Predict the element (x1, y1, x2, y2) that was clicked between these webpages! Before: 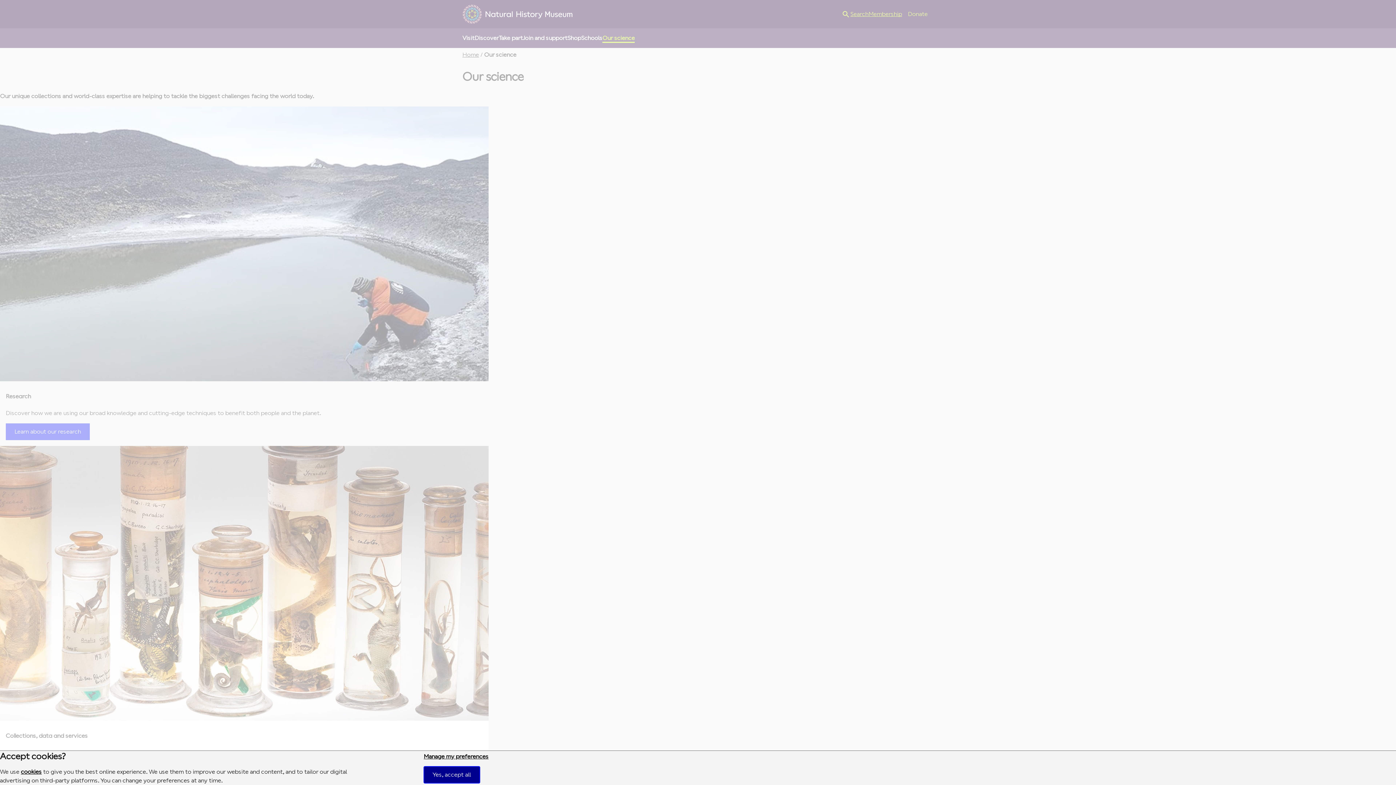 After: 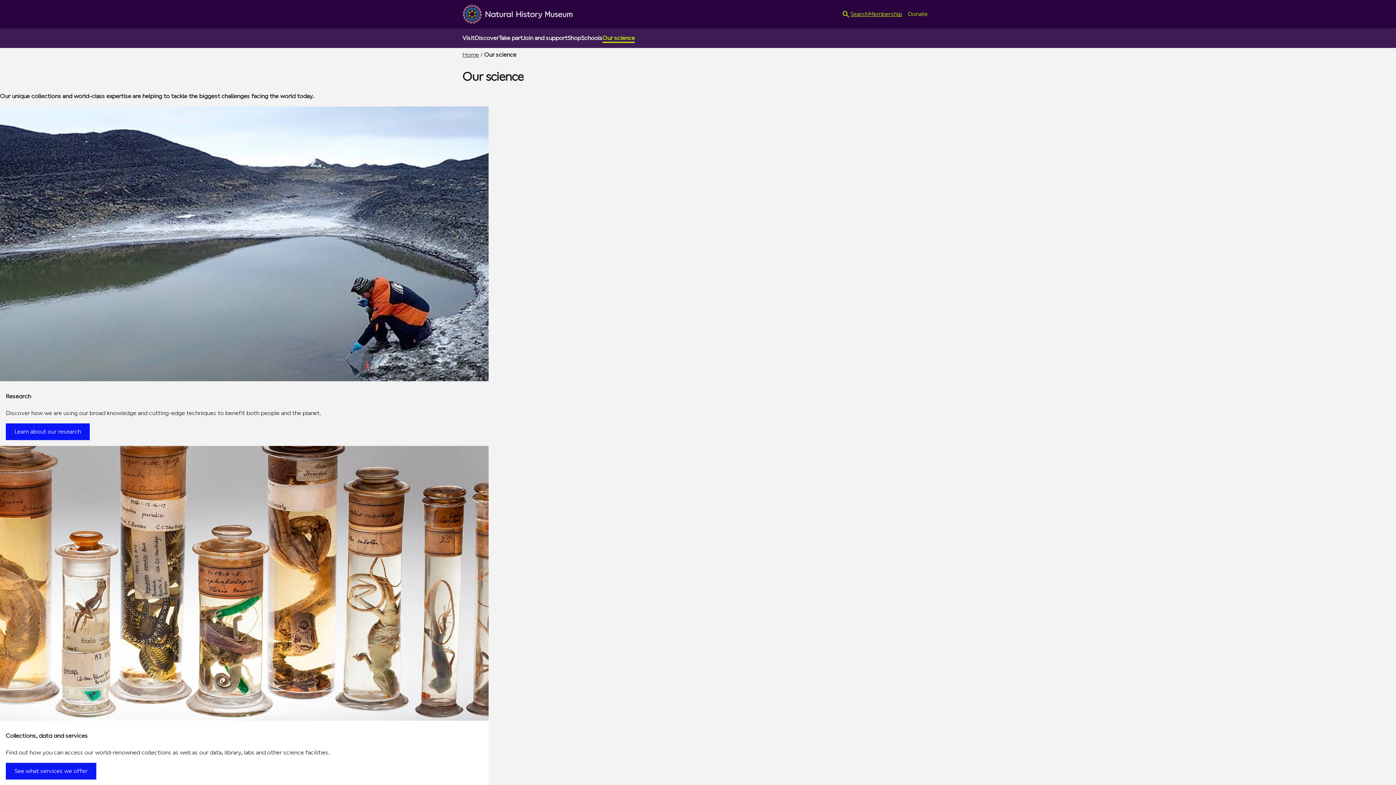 Action: label: Yes, accept all bbox: (423, 766, 479, 783)